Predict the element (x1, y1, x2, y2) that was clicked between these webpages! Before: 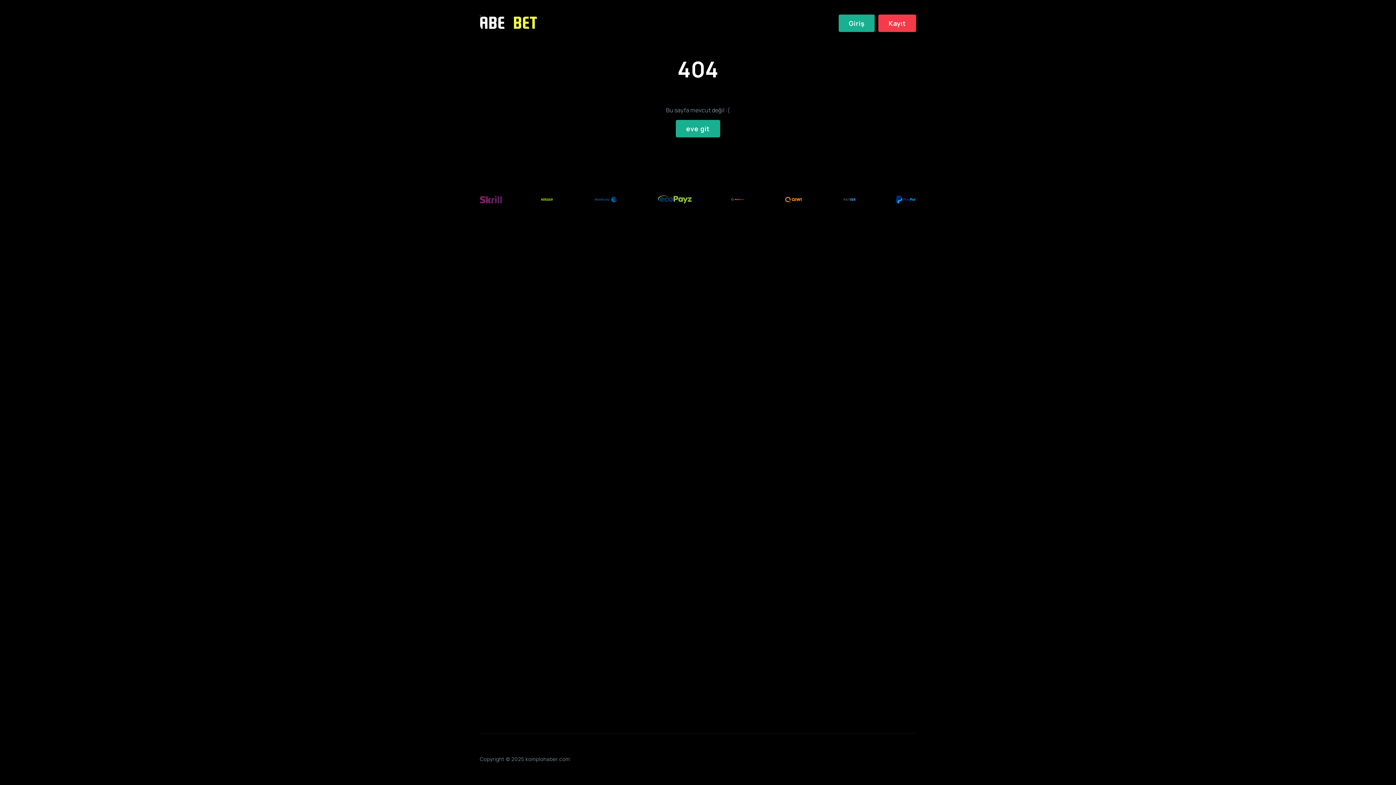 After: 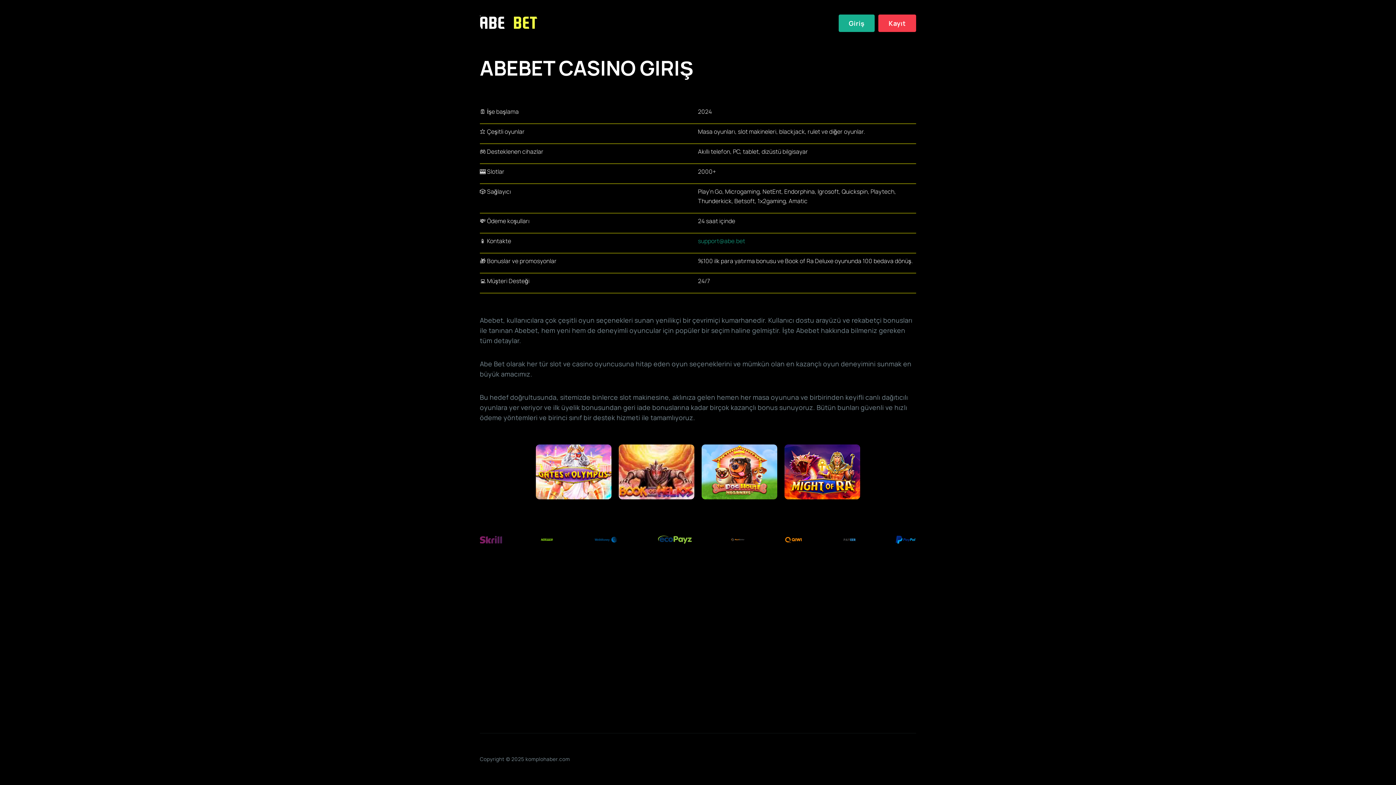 Action: bbox: (480, 15, 549, 30)